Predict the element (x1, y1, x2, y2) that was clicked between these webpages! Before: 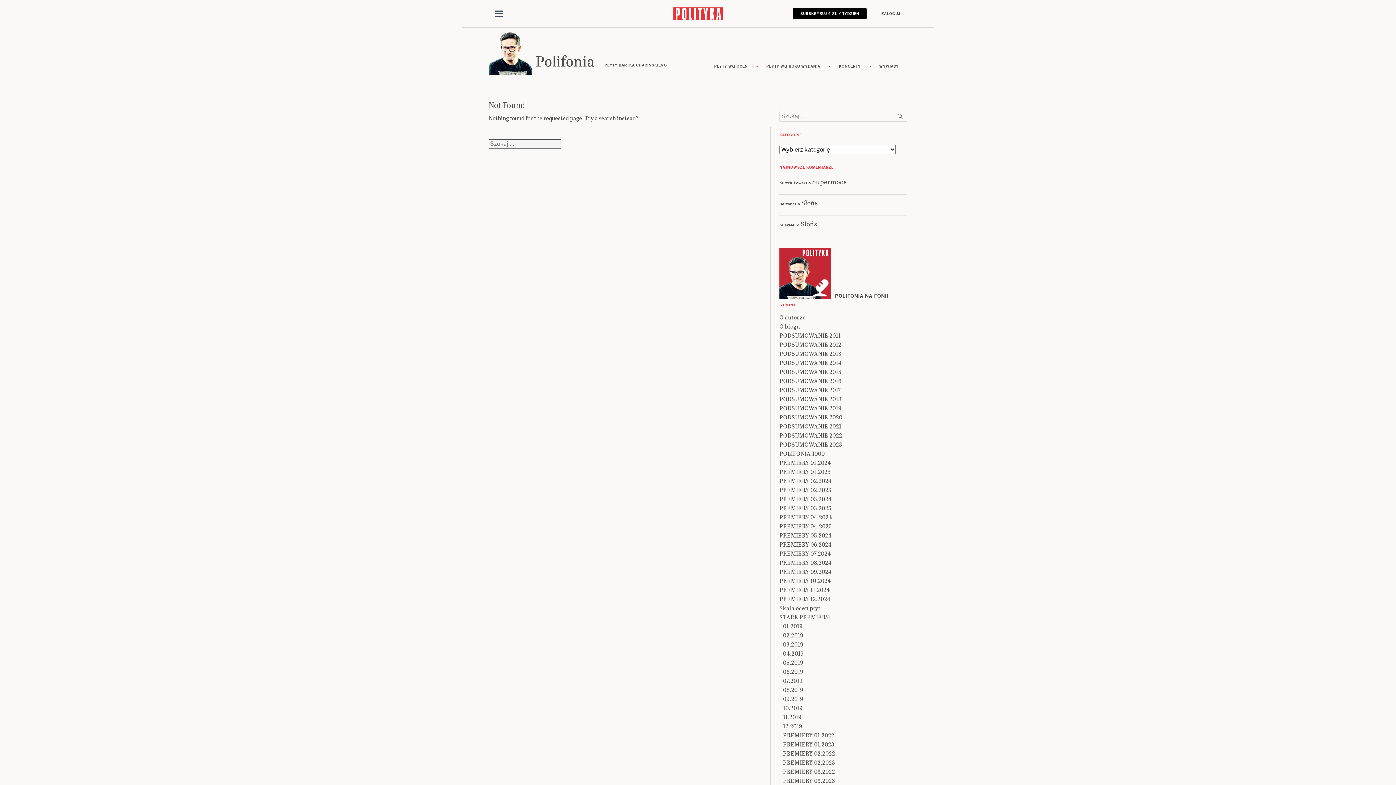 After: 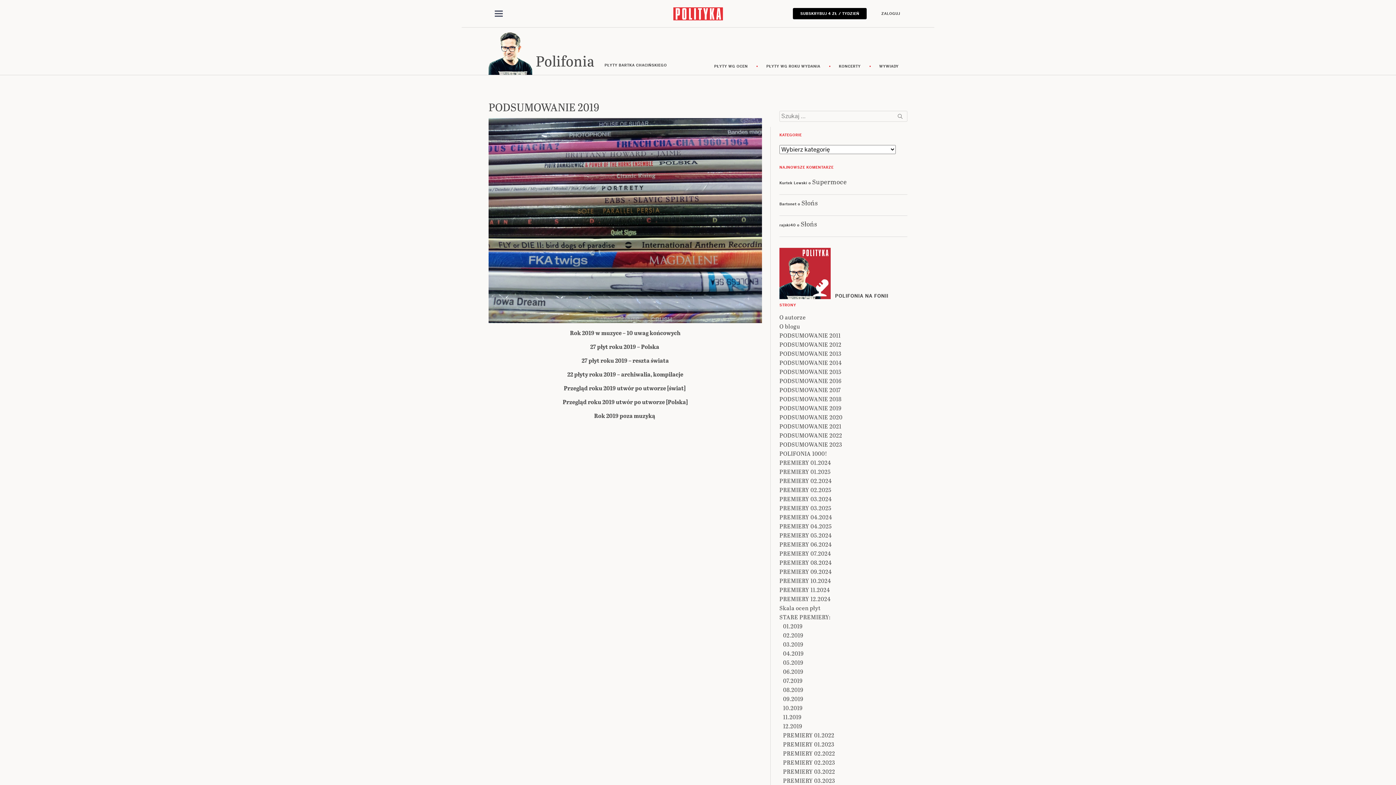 Action: label: PODSUMOWANIE 2019 bbox: (779, 404, 841, 412)